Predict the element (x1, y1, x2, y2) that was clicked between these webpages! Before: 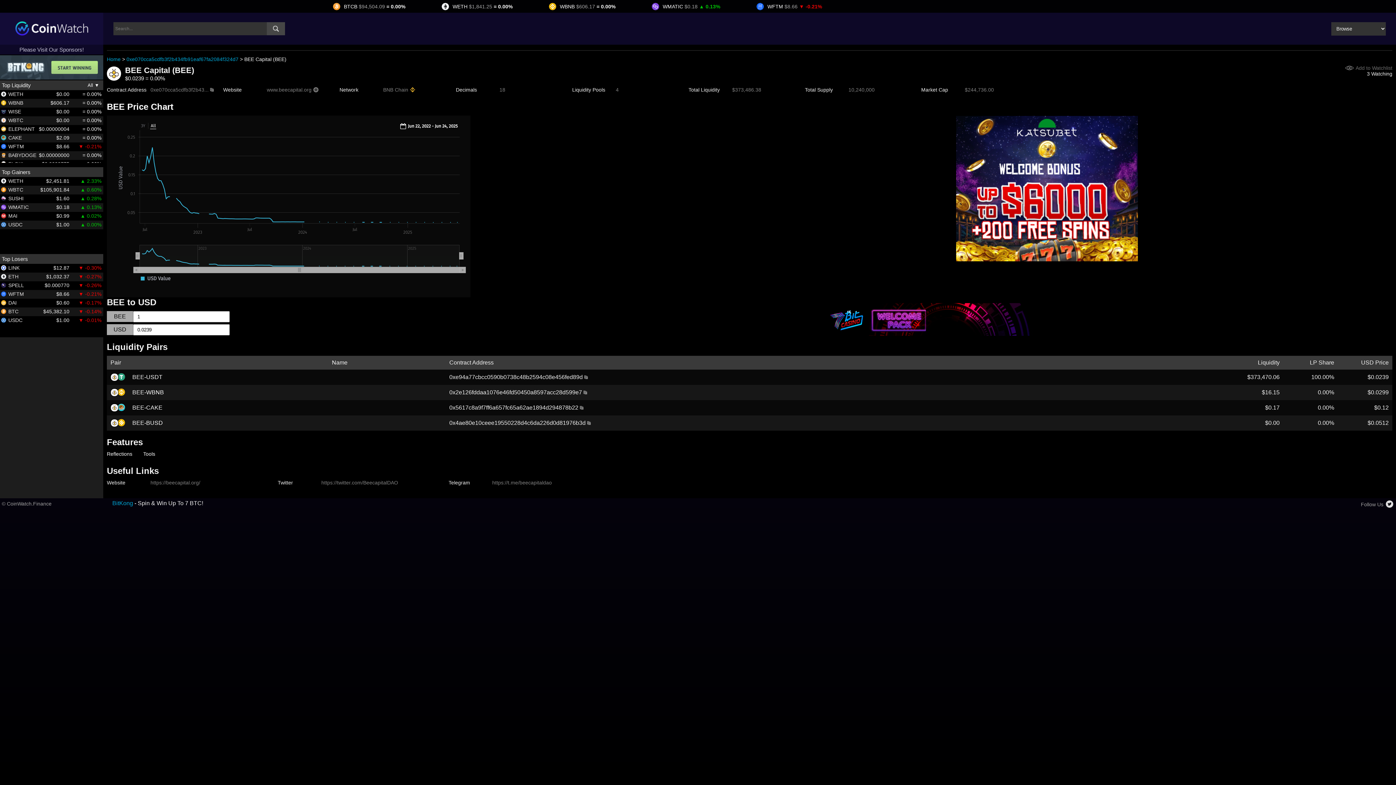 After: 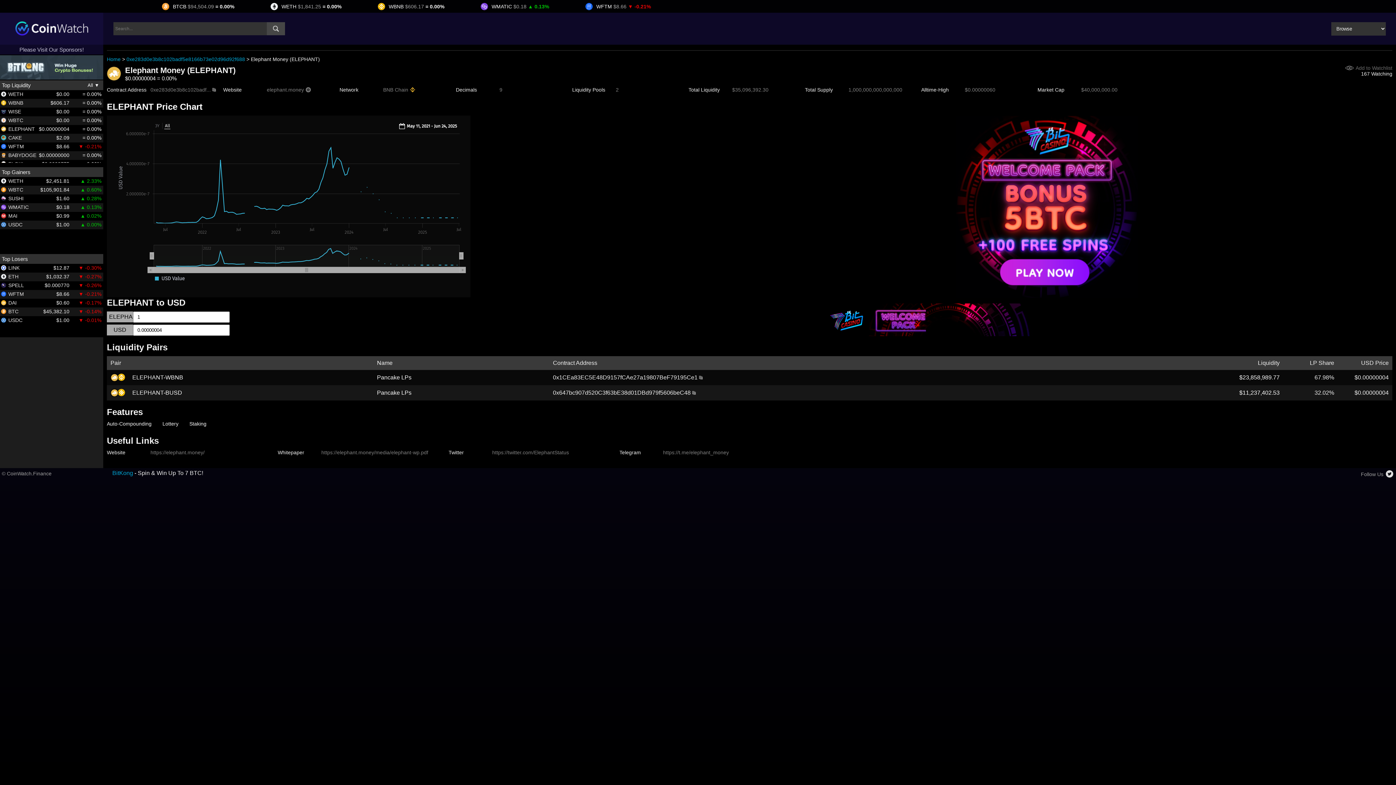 Action: label: ELEPHANT bbox: (8, 126, 34, 131)